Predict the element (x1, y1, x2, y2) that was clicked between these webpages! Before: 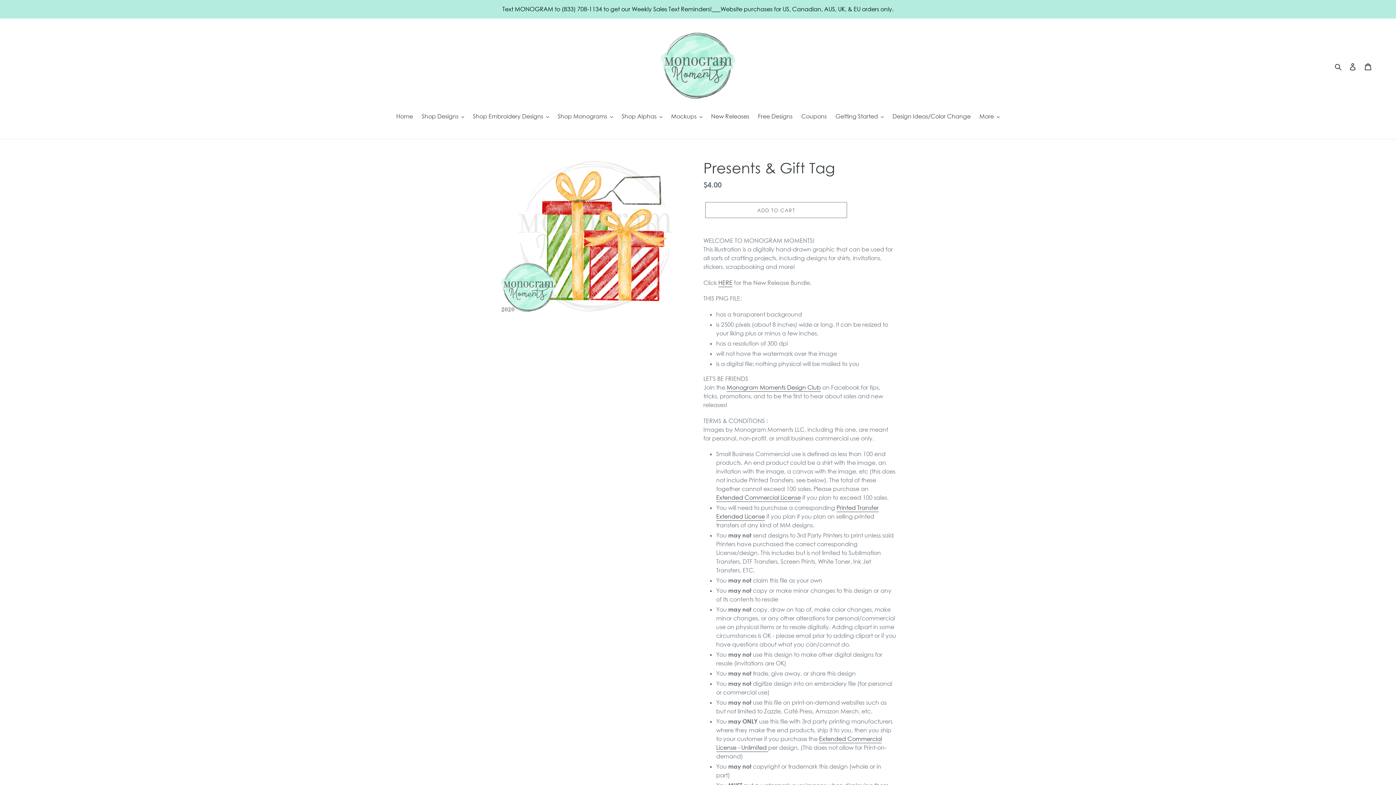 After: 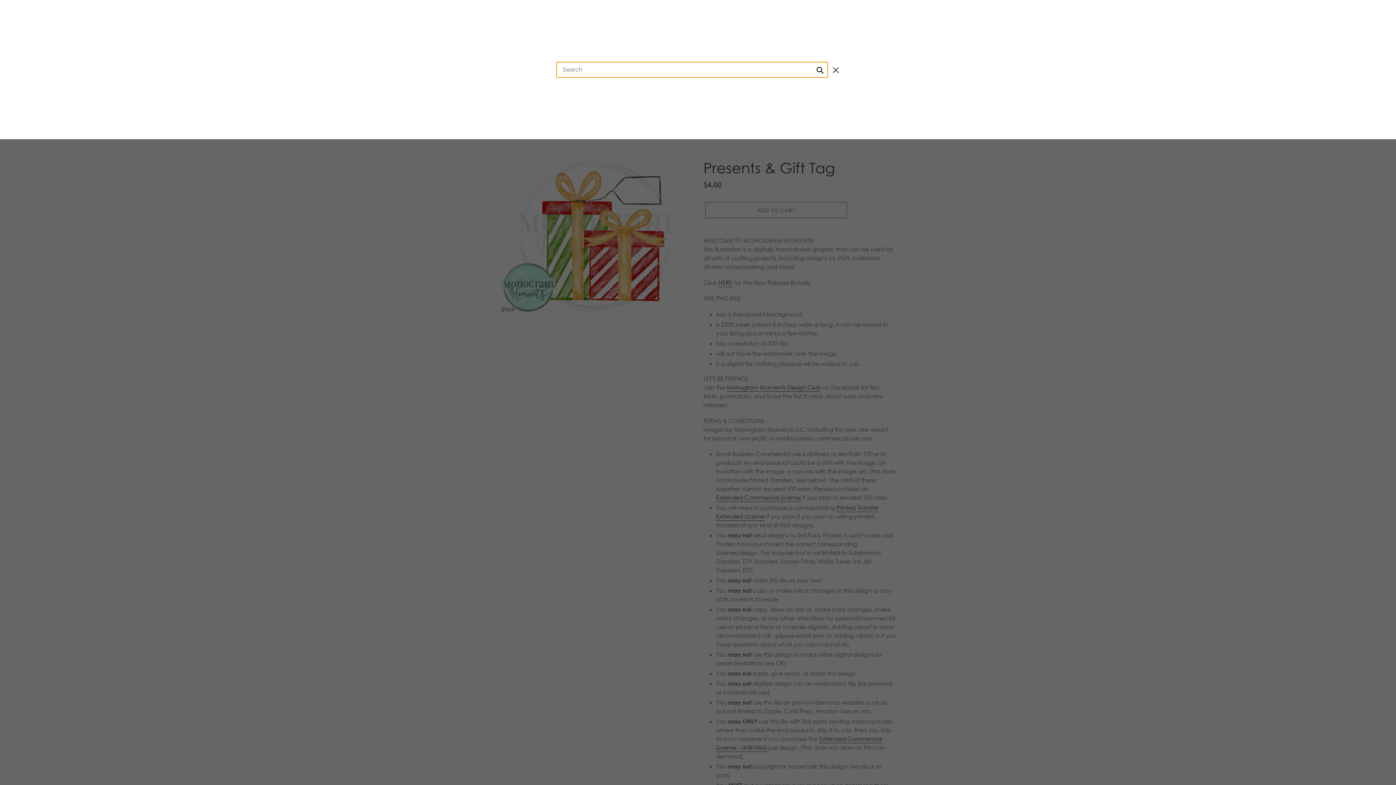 Action: label: Search bbox: (1332, 61, 1345, 70)